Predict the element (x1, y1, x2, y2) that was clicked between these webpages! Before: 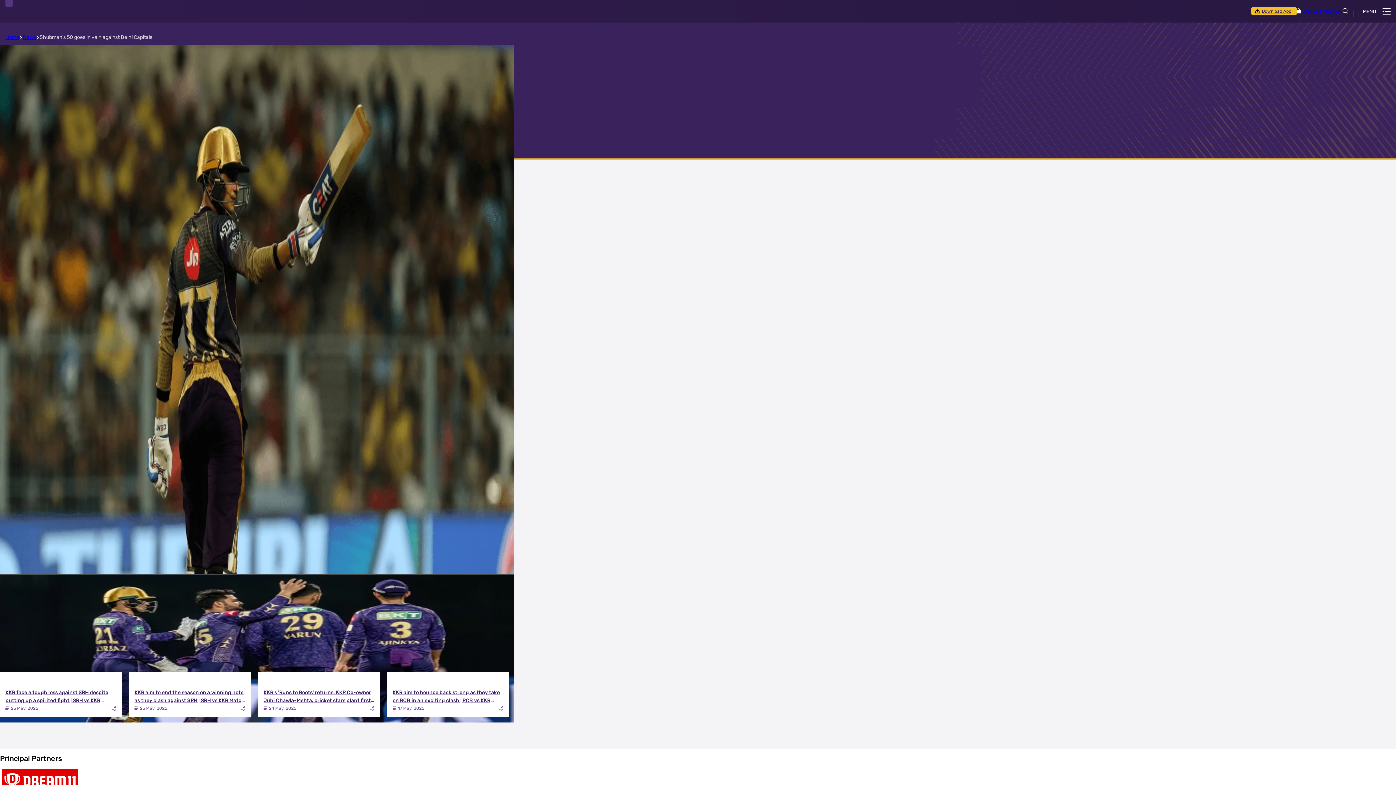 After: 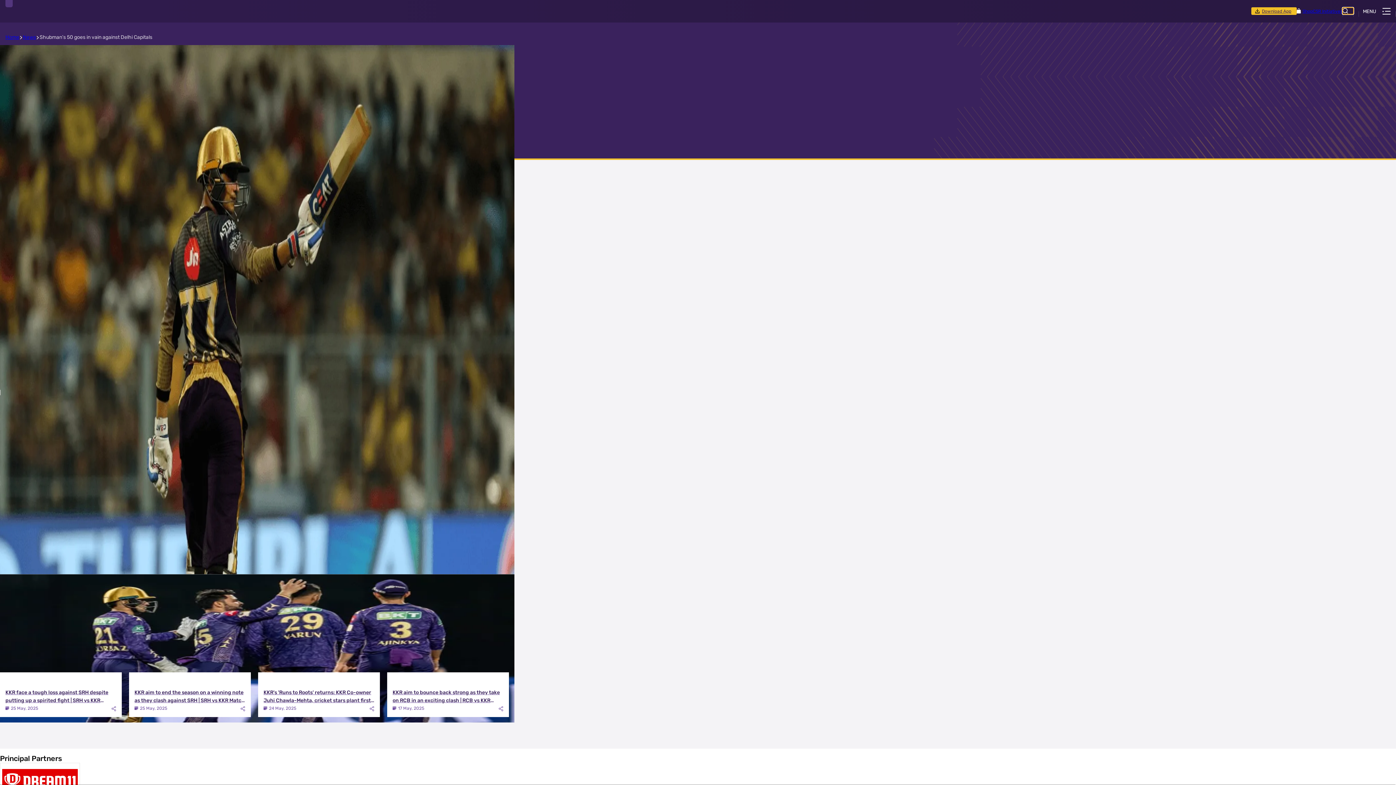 Action: bbox: (1342, 7, 1353, 14) label: Open search field